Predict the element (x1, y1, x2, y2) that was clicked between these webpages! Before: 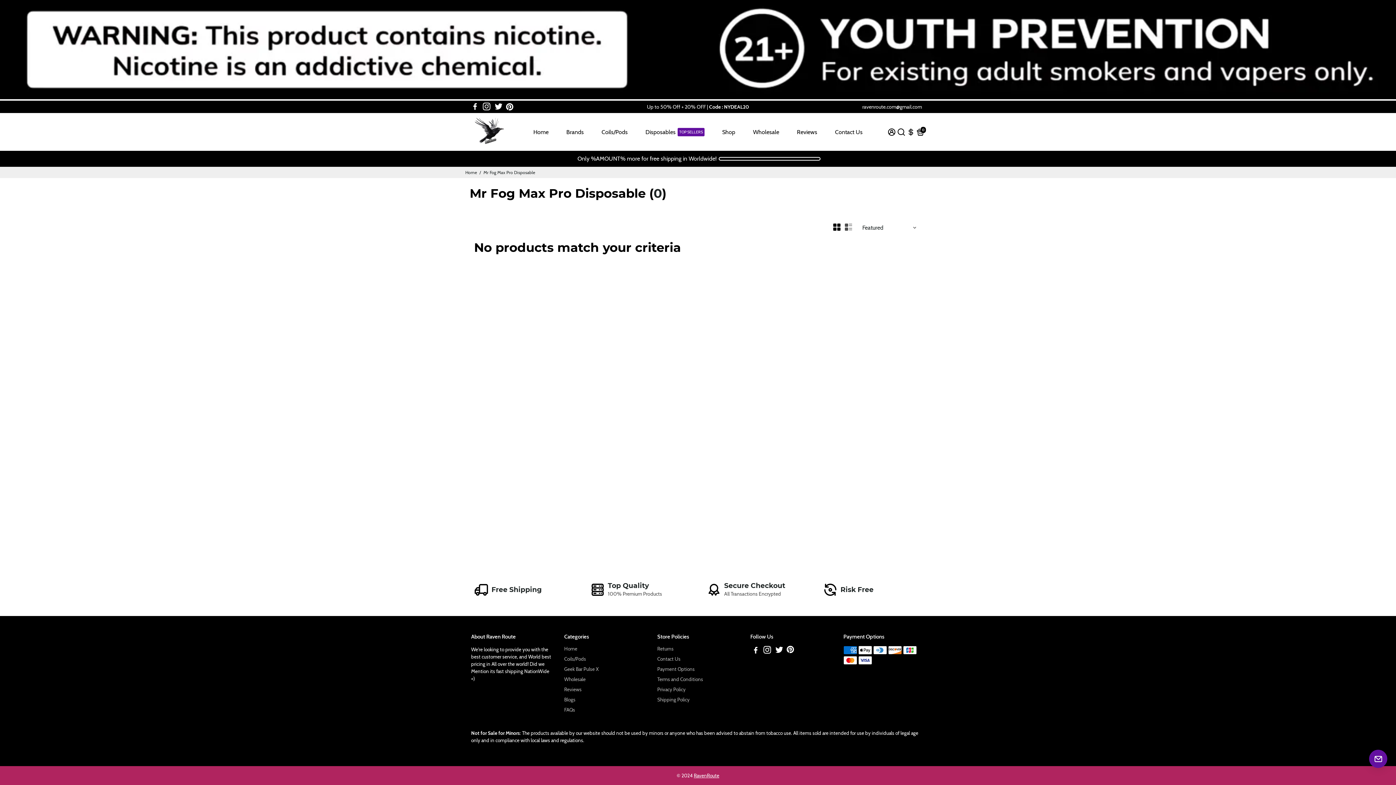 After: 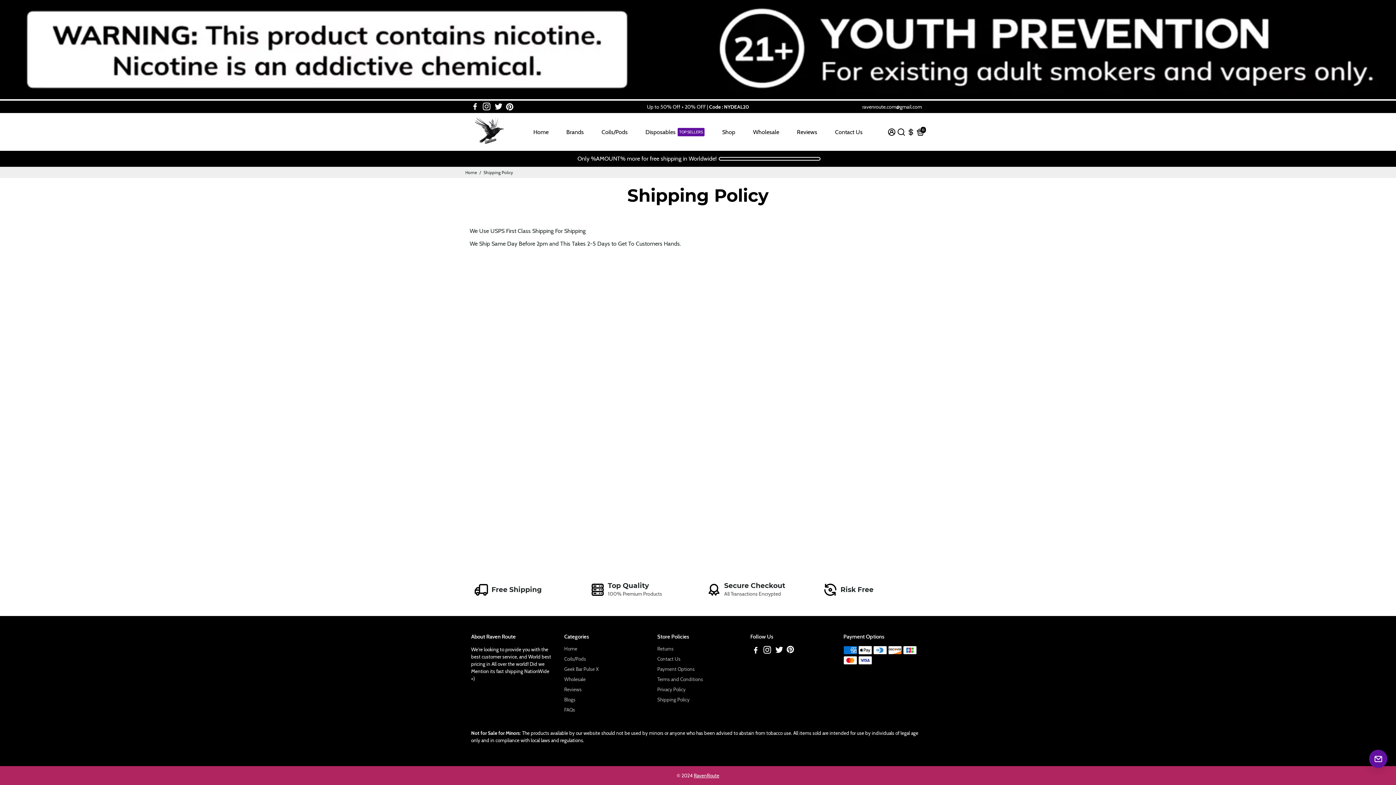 Action: label: Shipping Policy bbox: (657, 697, 703, 702)